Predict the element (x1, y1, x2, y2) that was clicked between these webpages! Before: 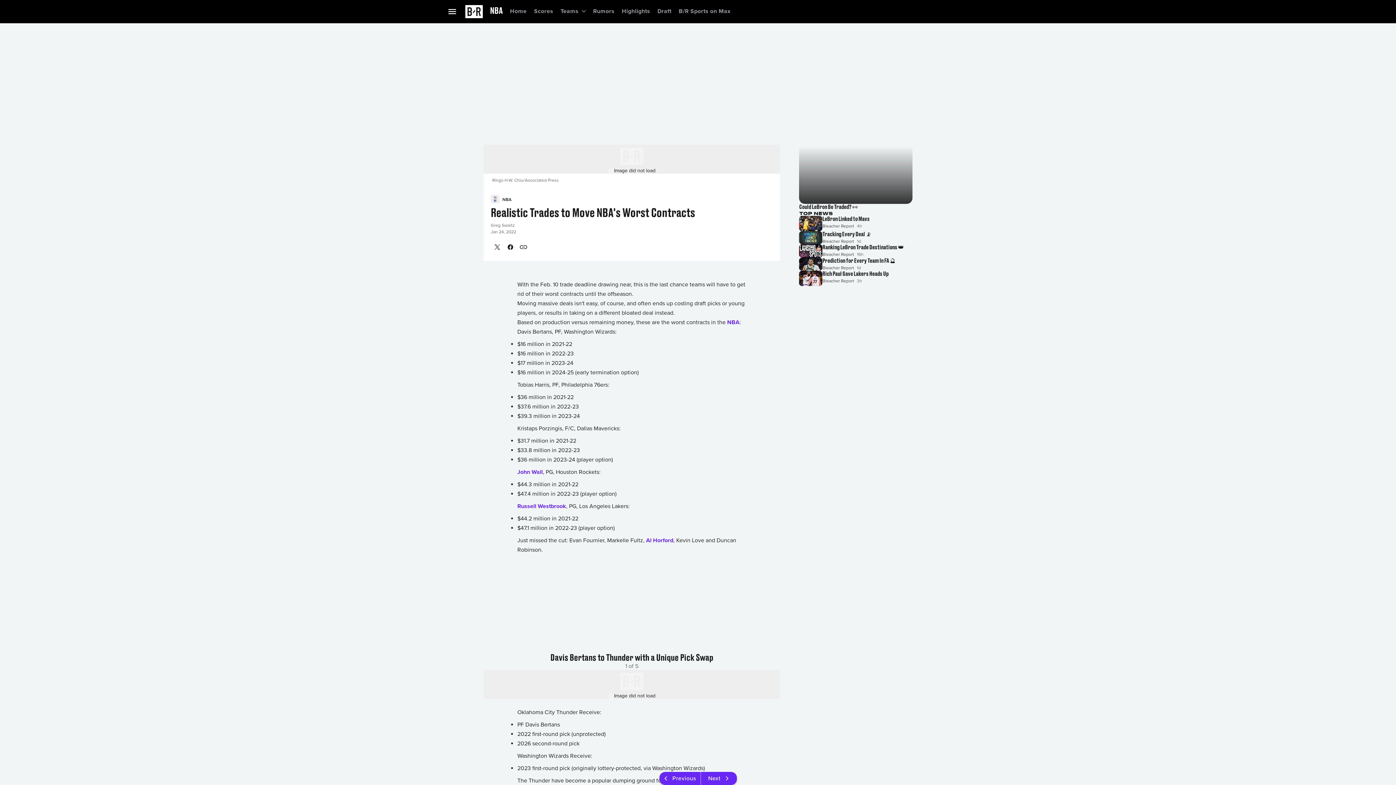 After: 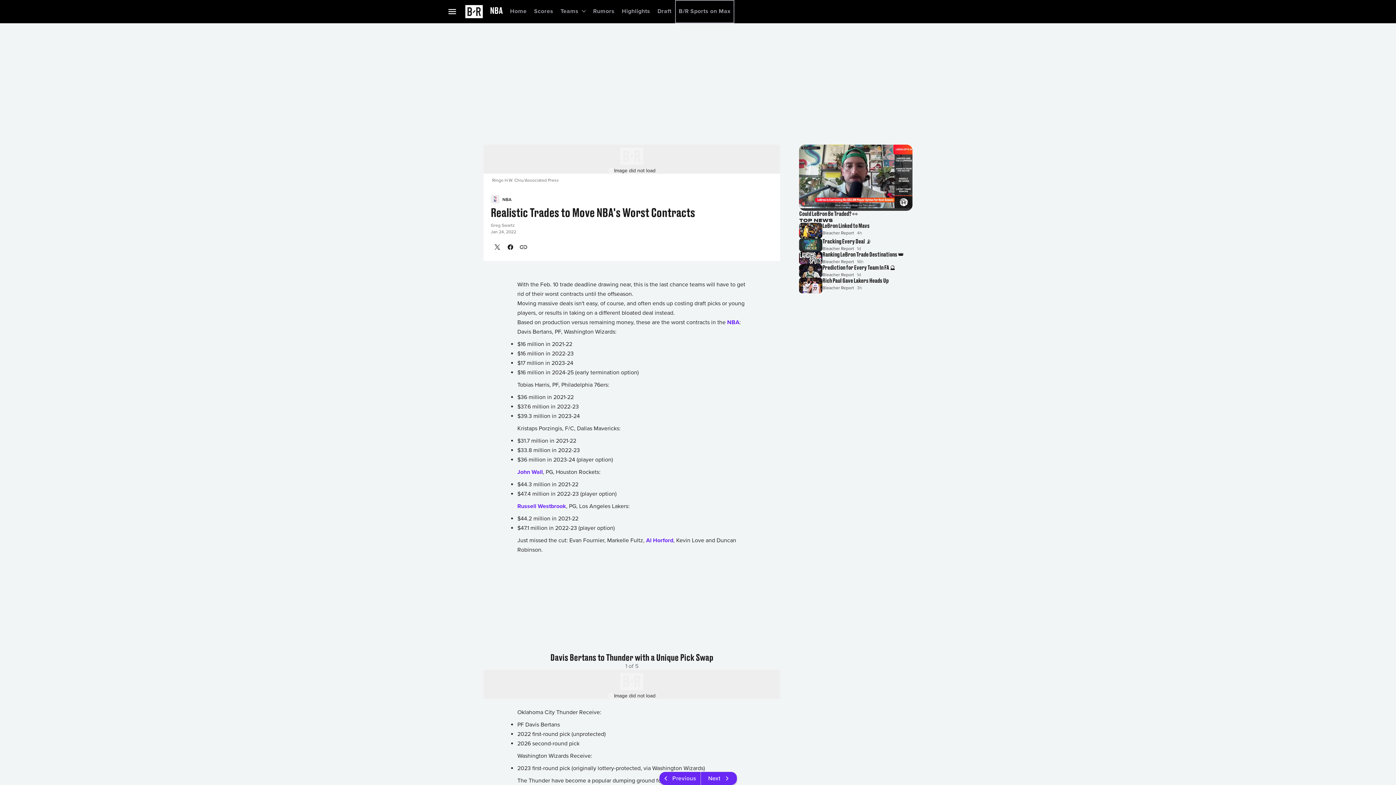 Action: bbox: (675, 0, 734, 23) label: B/R Sports on Max